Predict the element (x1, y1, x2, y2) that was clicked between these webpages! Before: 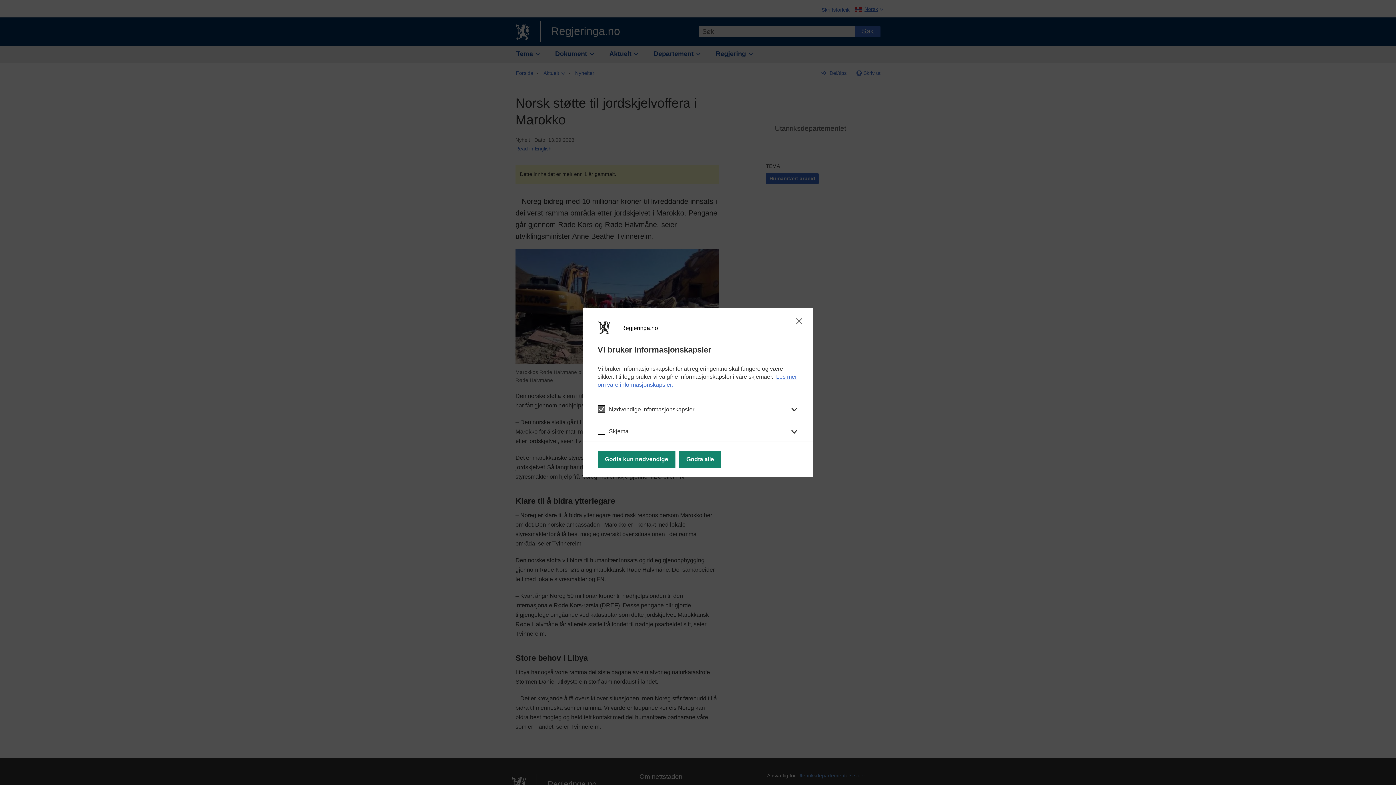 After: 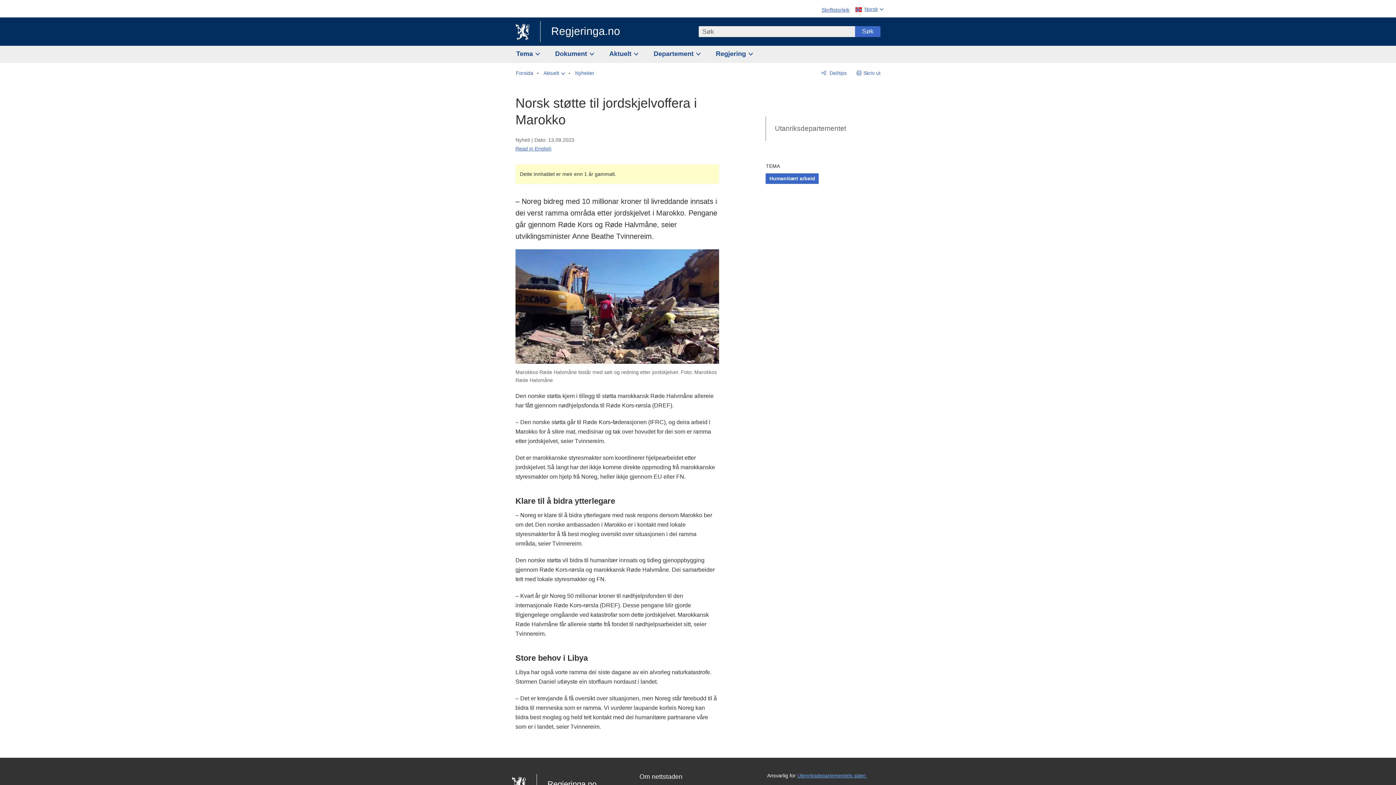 Action: bbox: (794, 317, 804, 325)